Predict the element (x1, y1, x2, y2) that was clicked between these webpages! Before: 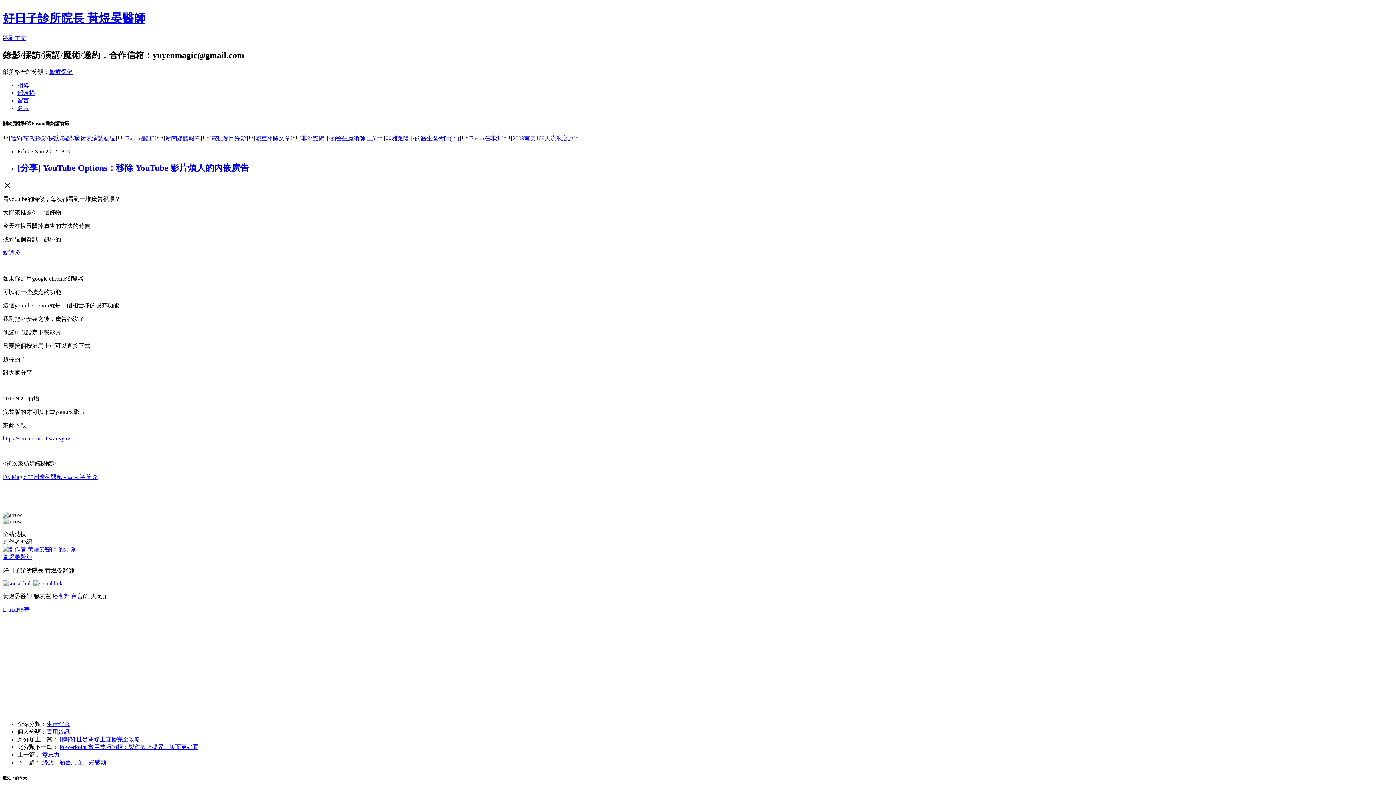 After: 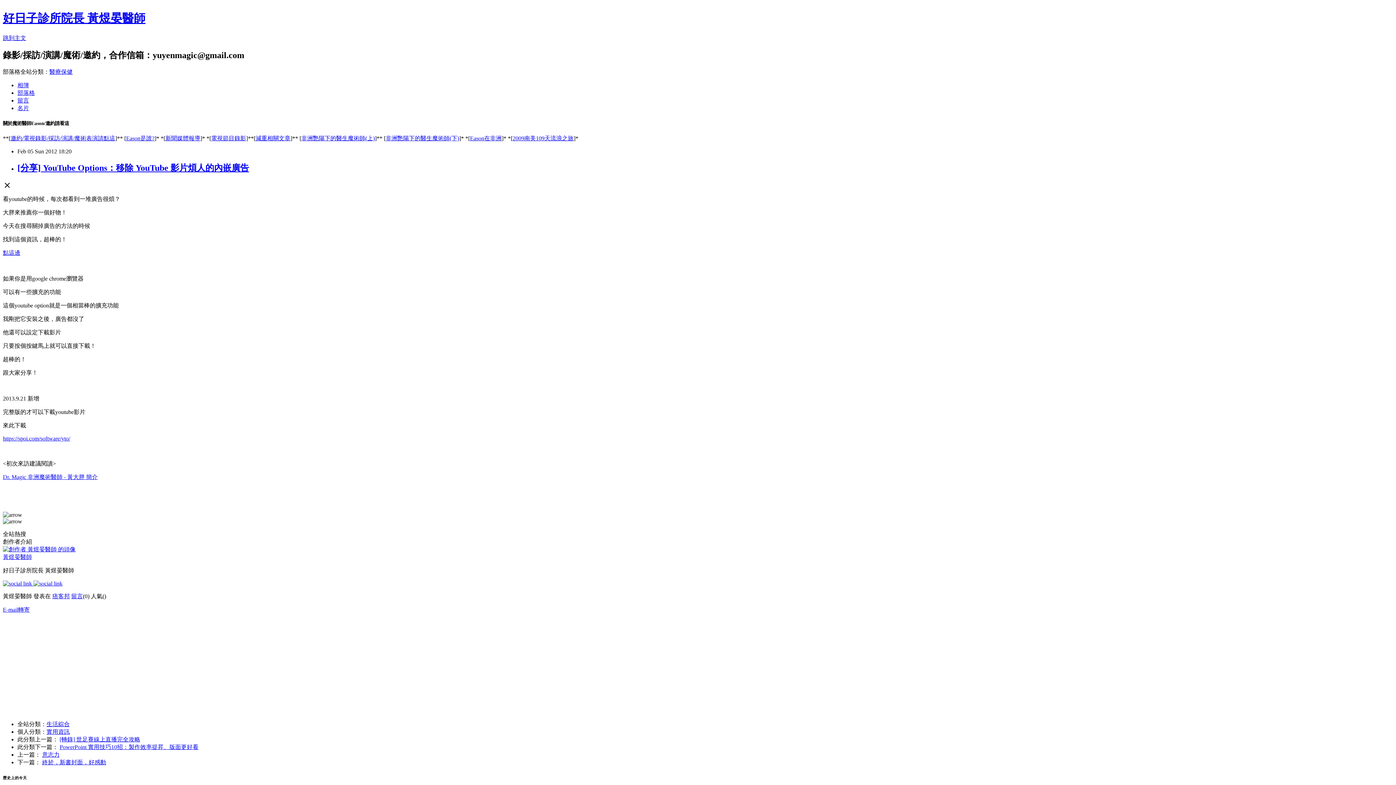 Action: bbox: (33, 580, 62, 586)